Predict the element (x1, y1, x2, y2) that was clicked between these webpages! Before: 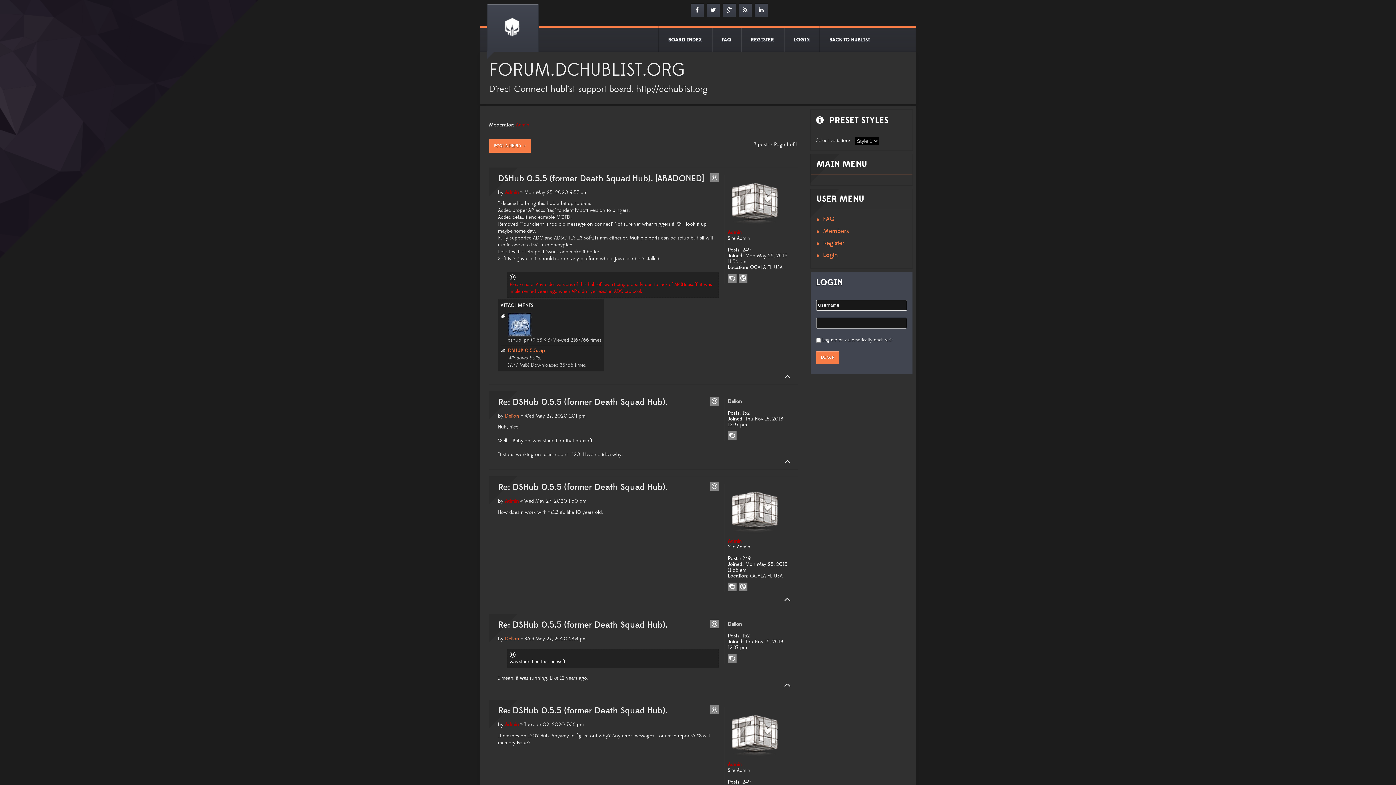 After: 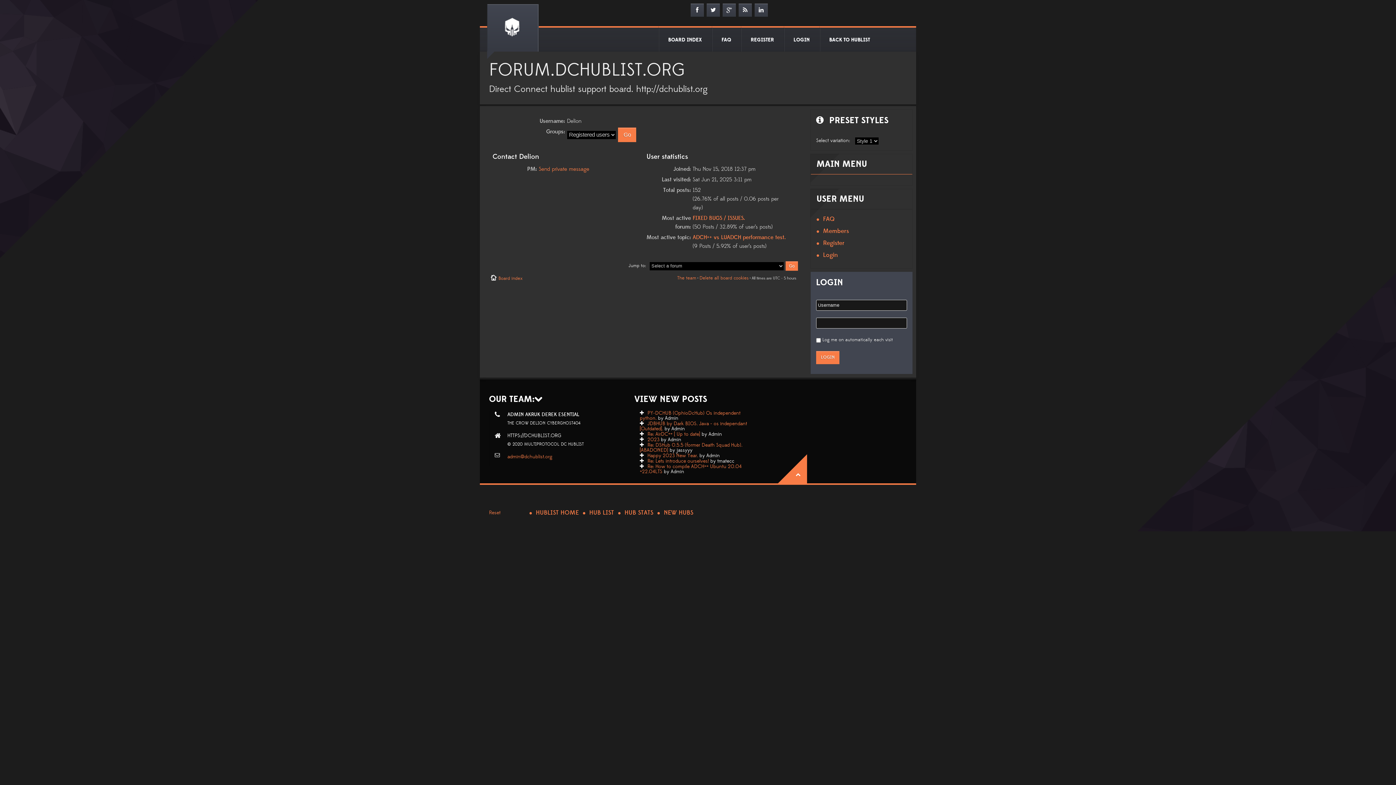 Action: label: Delion bbox: (505, 413, 519, 419)